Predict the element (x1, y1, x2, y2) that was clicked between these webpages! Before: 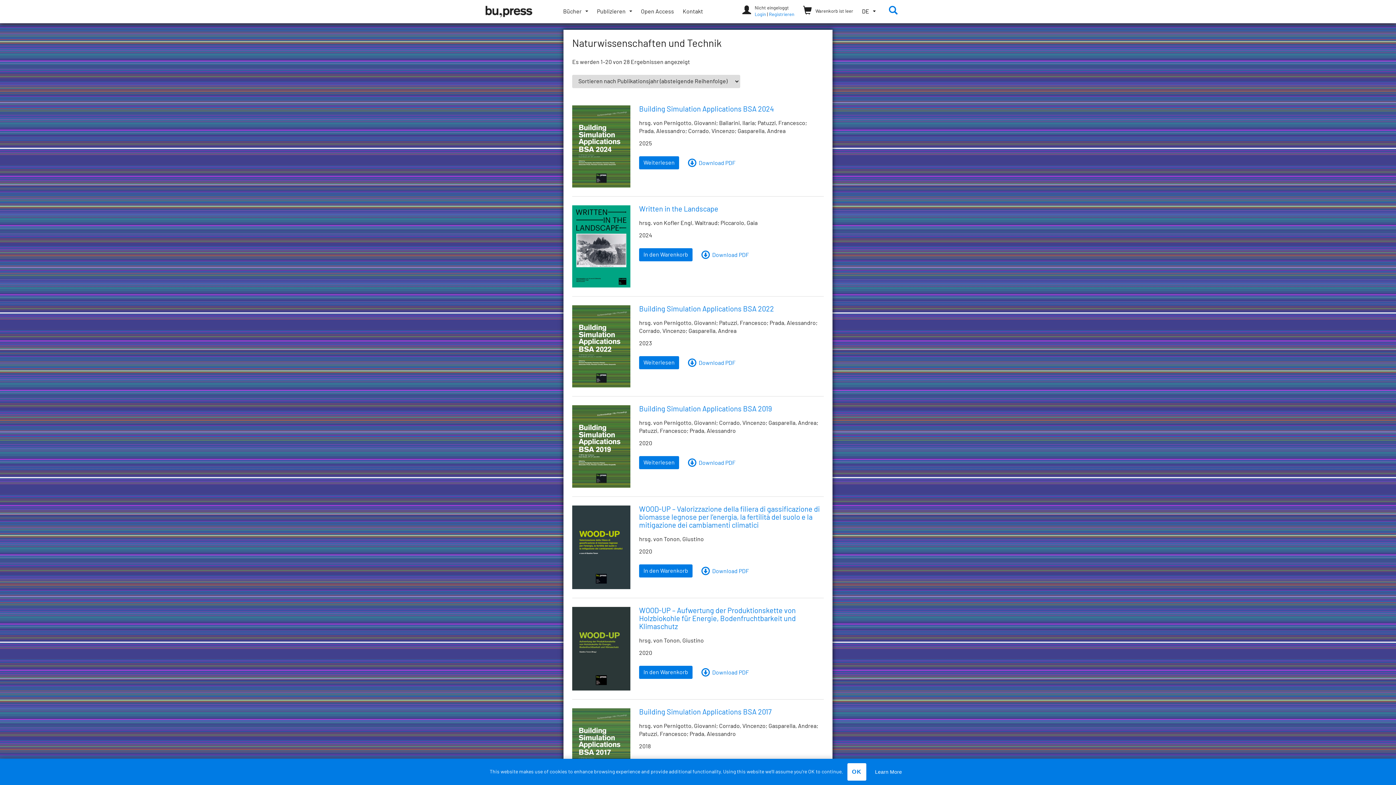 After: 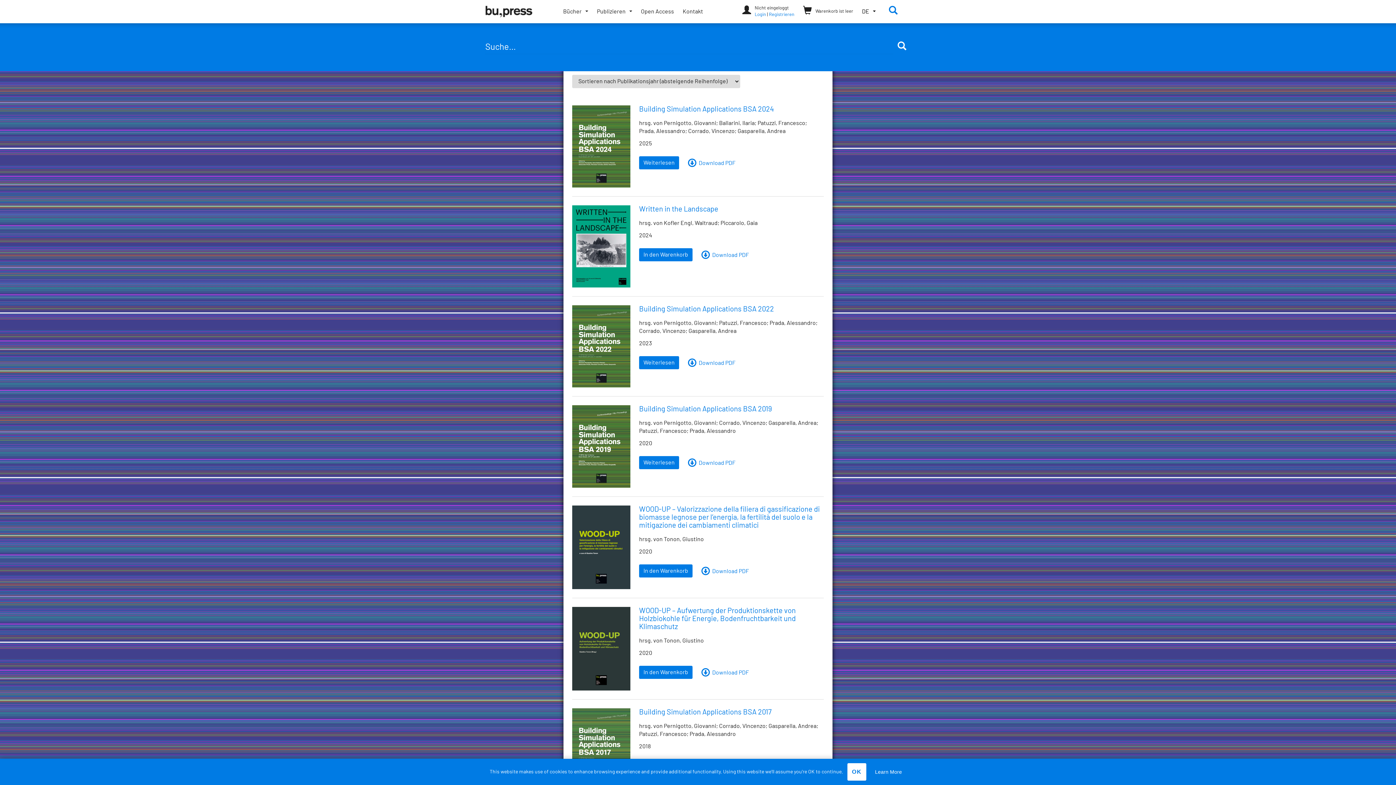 Action: label: Suchfeld öffnen/schließen bbox: (884, 5, 902, 18)